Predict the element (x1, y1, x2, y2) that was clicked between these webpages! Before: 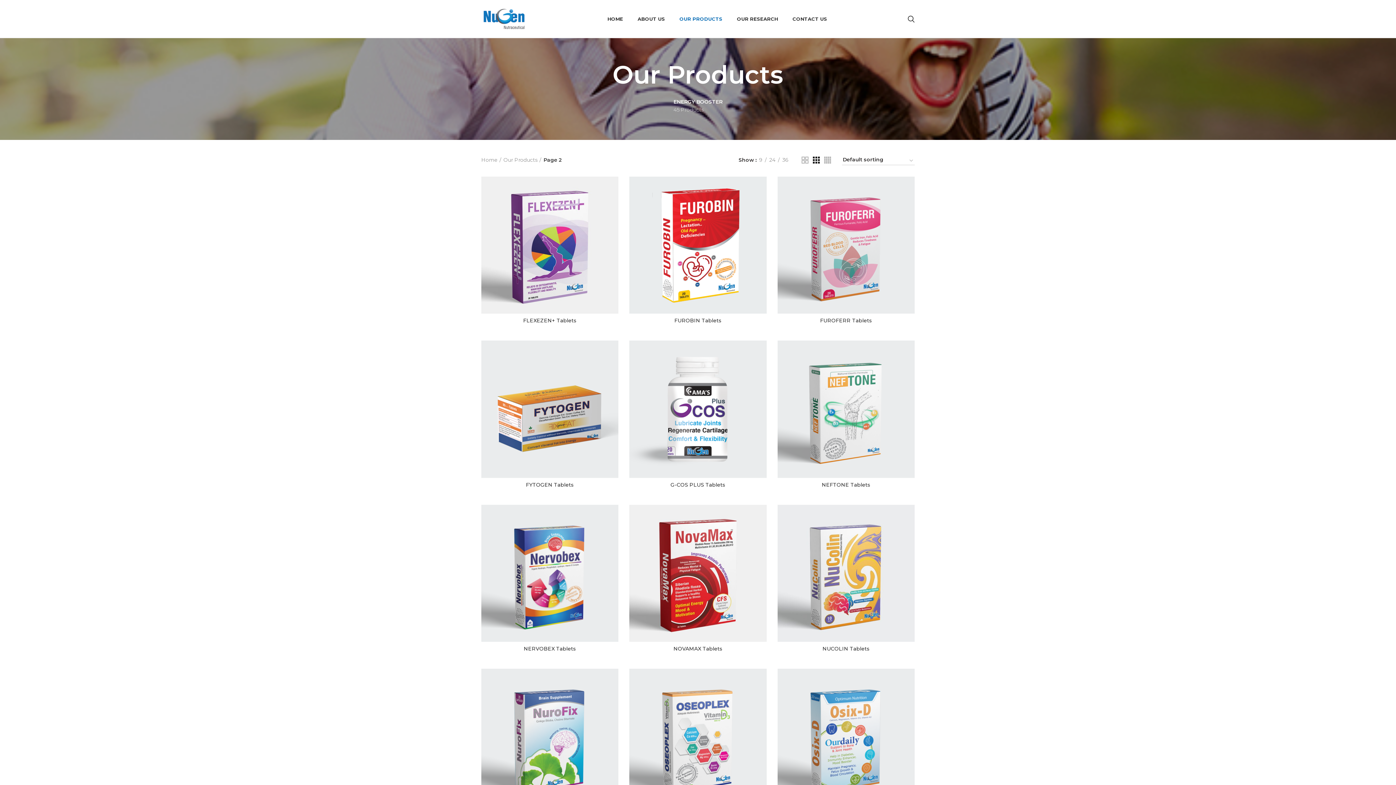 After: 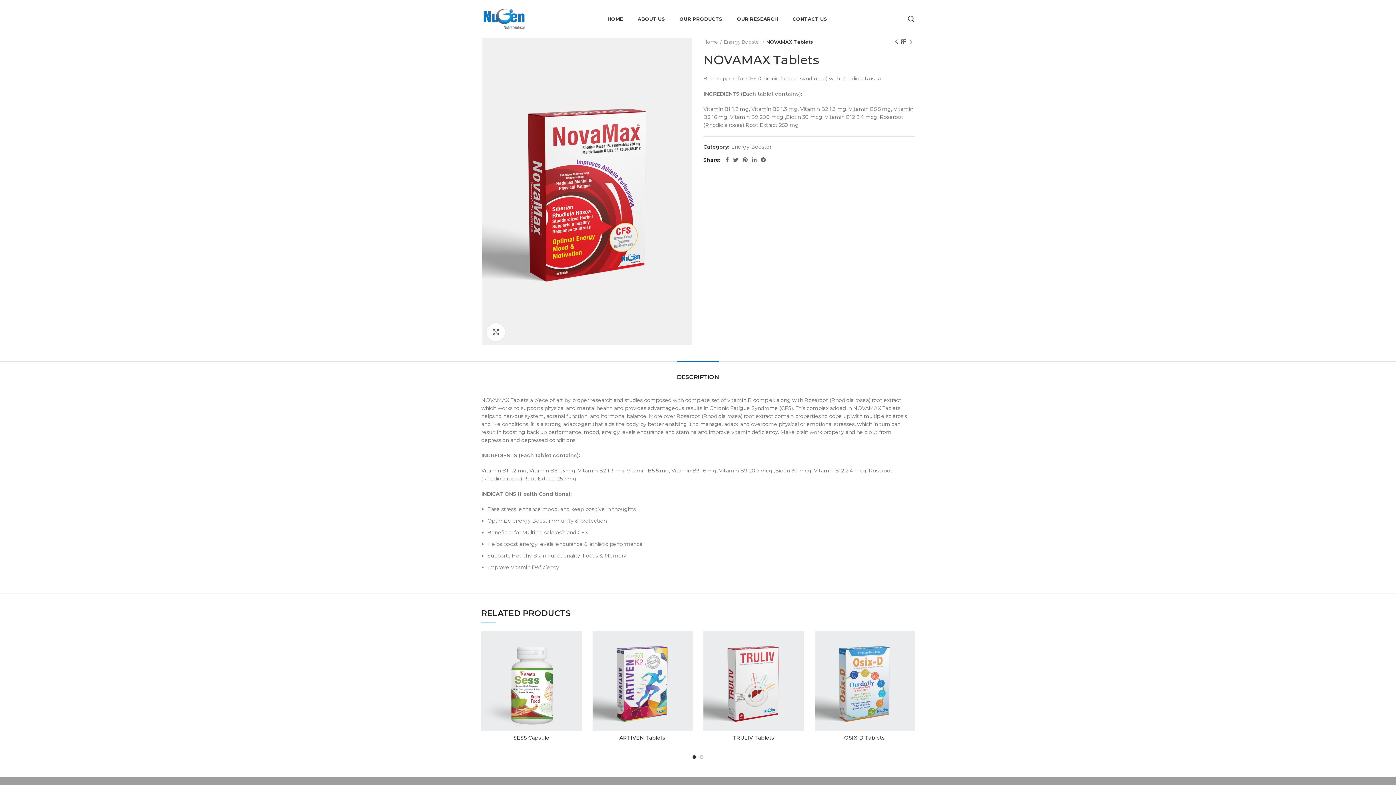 Action: bbox: (673, 645, 722, 652) label: NOVAMAX Tablets